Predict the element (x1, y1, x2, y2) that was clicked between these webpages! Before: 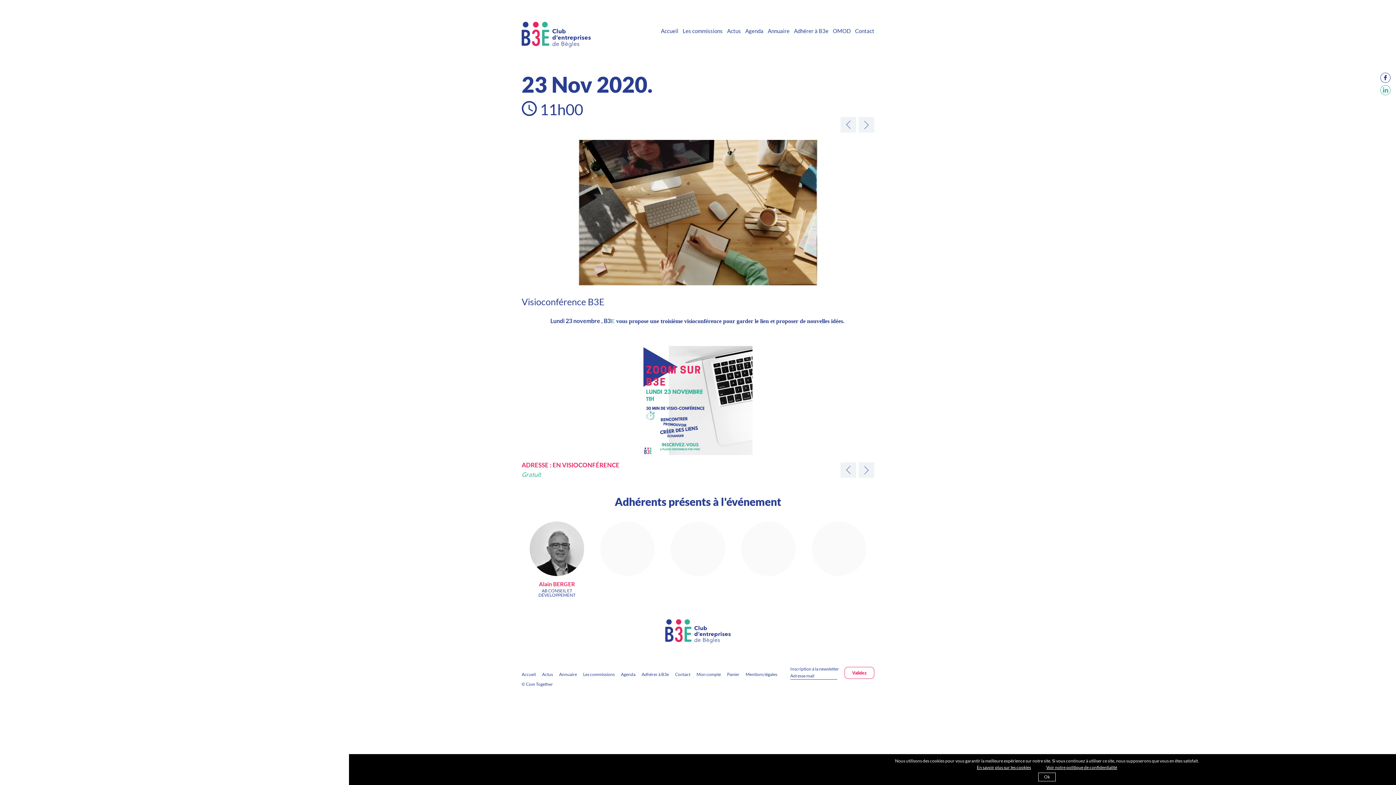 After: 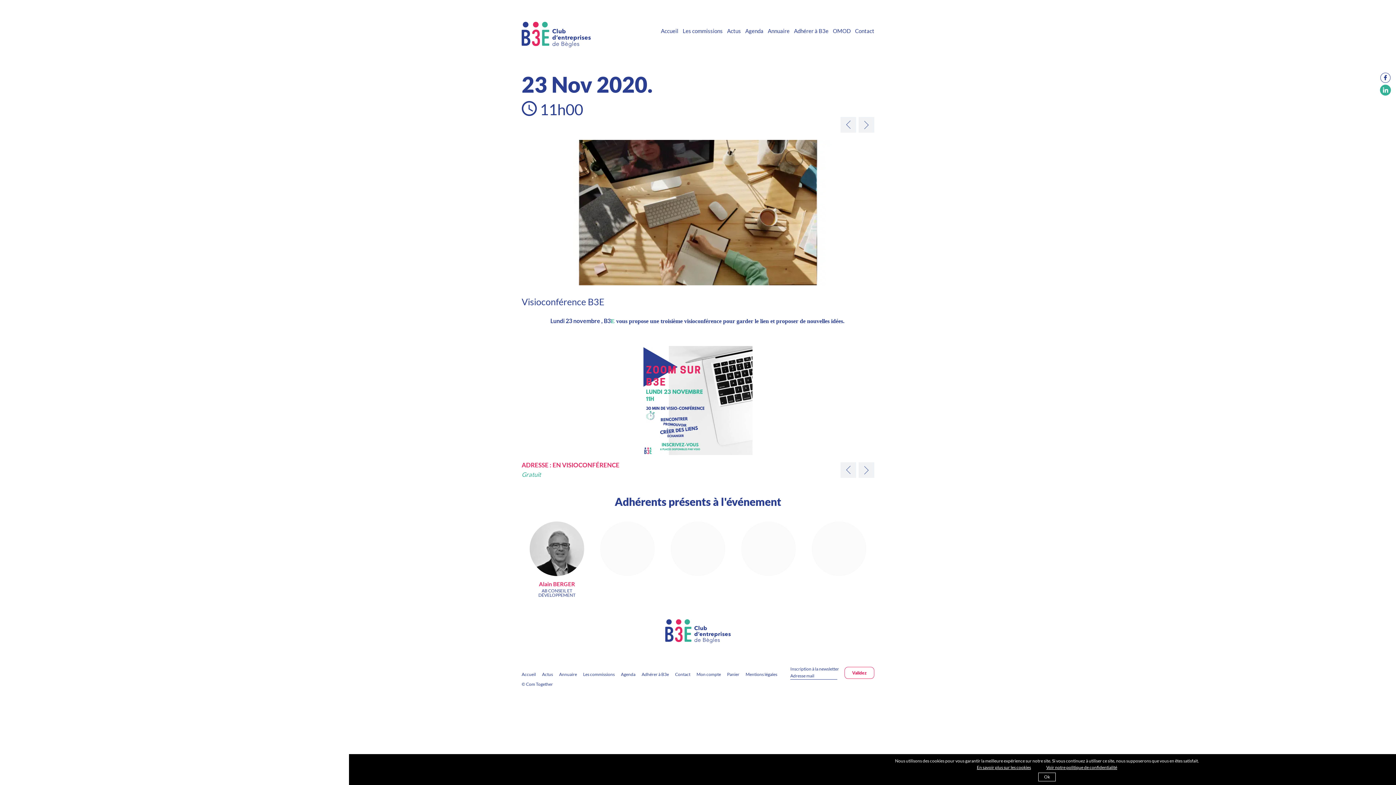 Action: bbox: (1380, 85, 1390, 95)